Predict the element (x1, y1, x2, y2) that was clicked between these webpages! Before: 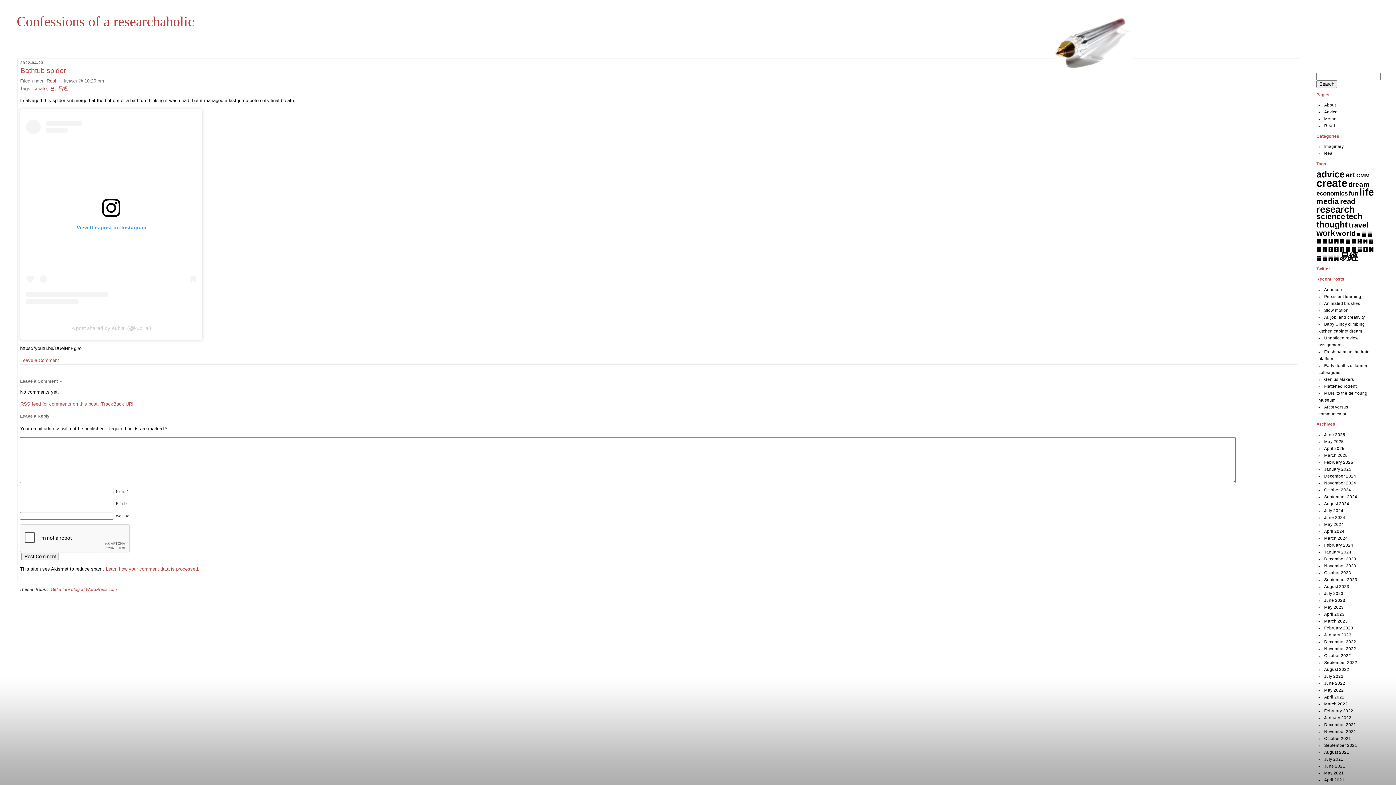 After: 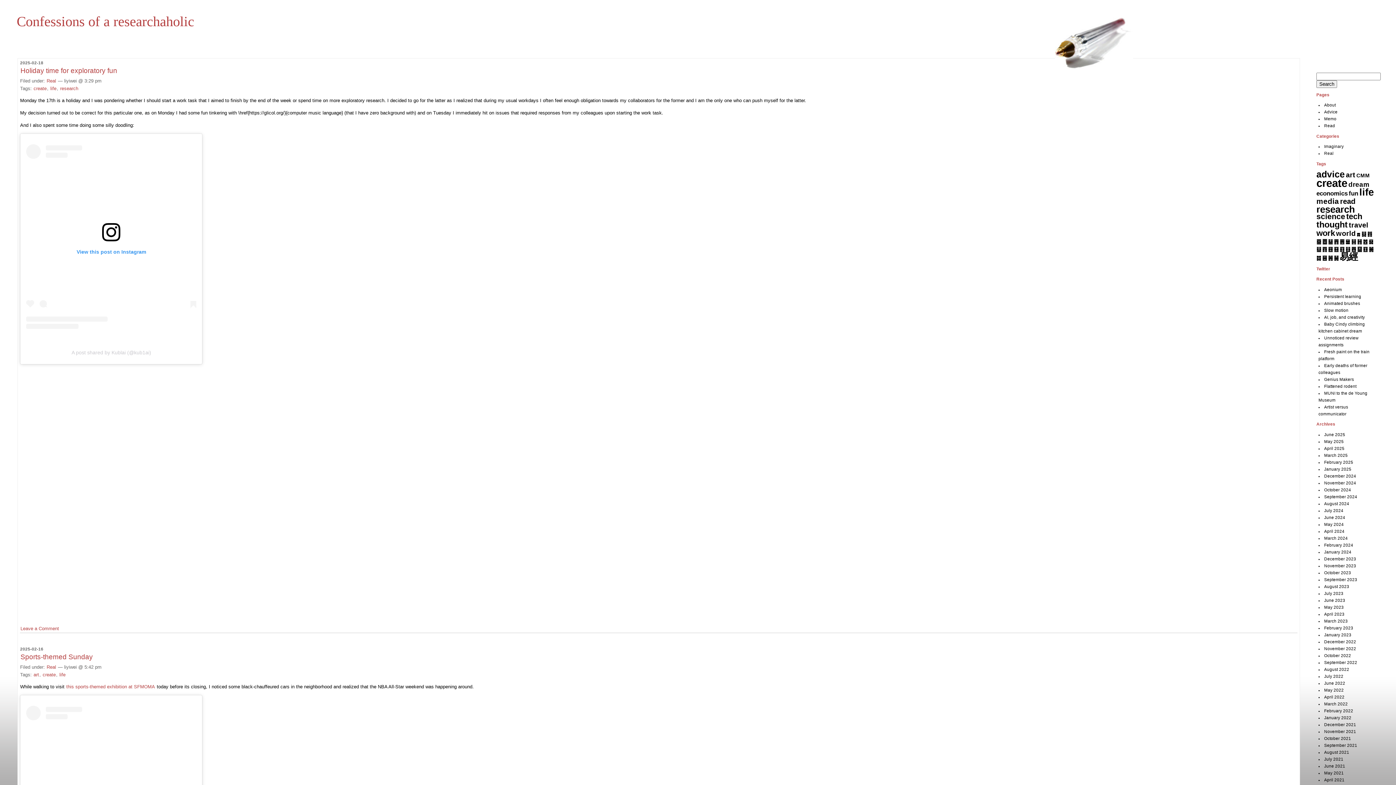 Action: bbox: (1324, 460, 1353, 464) label: February 2025